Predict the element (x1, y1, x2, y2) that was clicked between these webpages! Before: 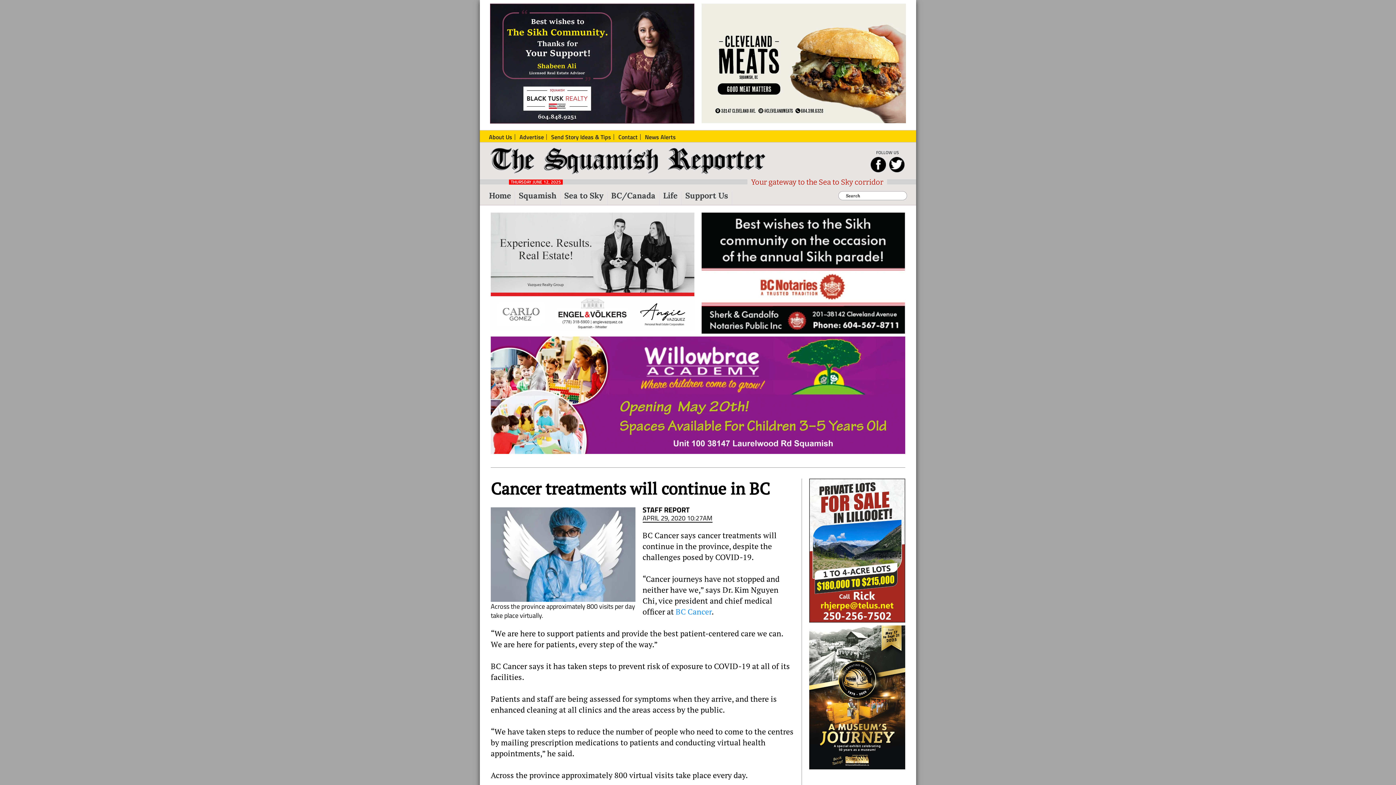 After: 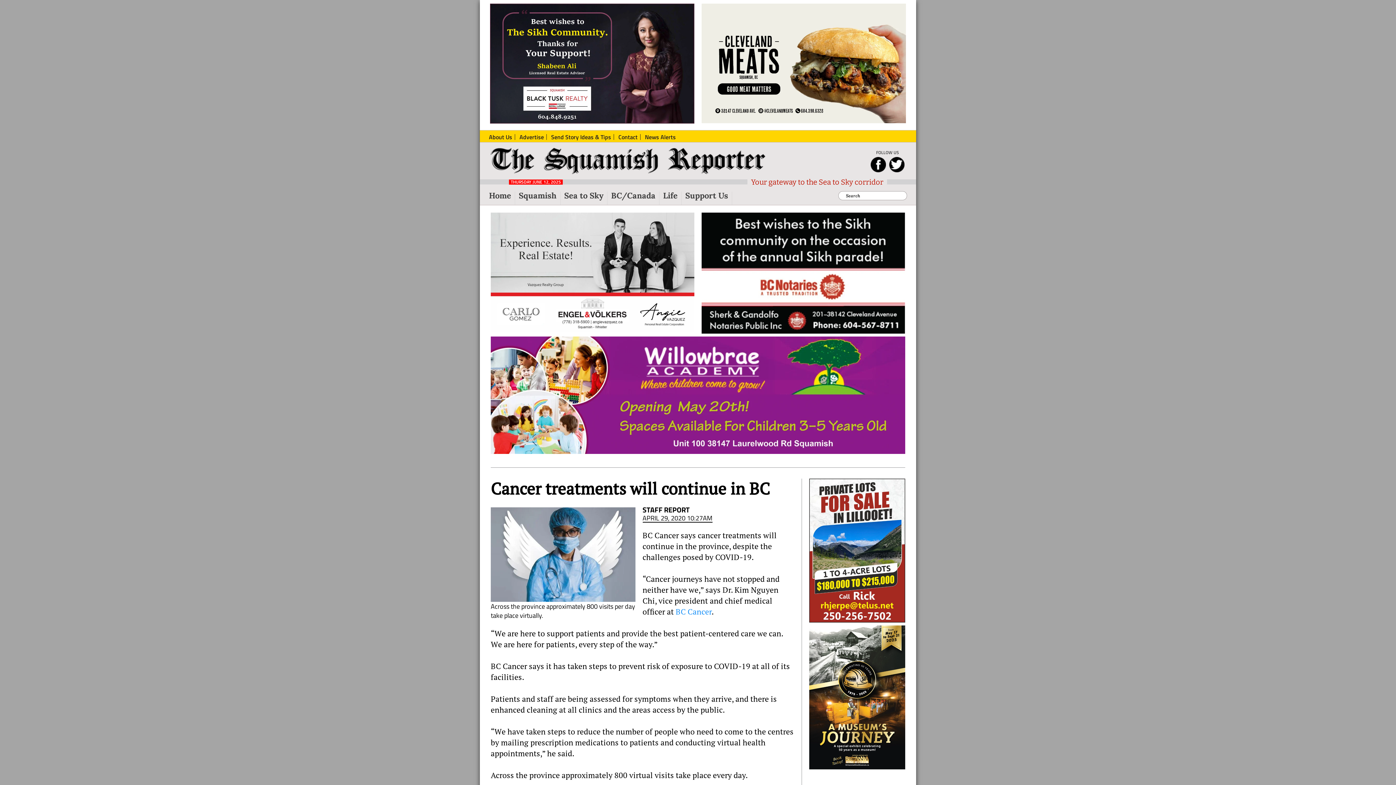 Action: bbox: (888, 157, 905, 167)